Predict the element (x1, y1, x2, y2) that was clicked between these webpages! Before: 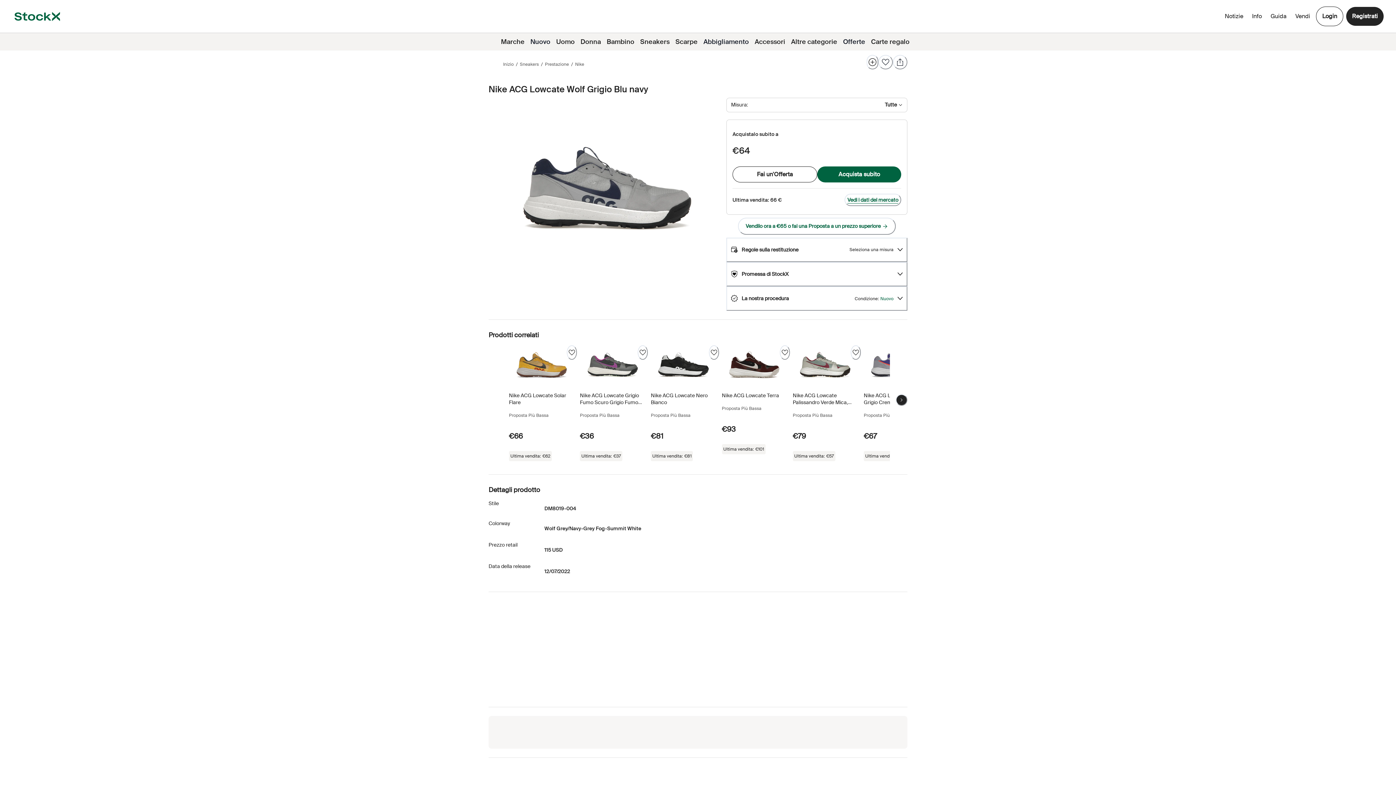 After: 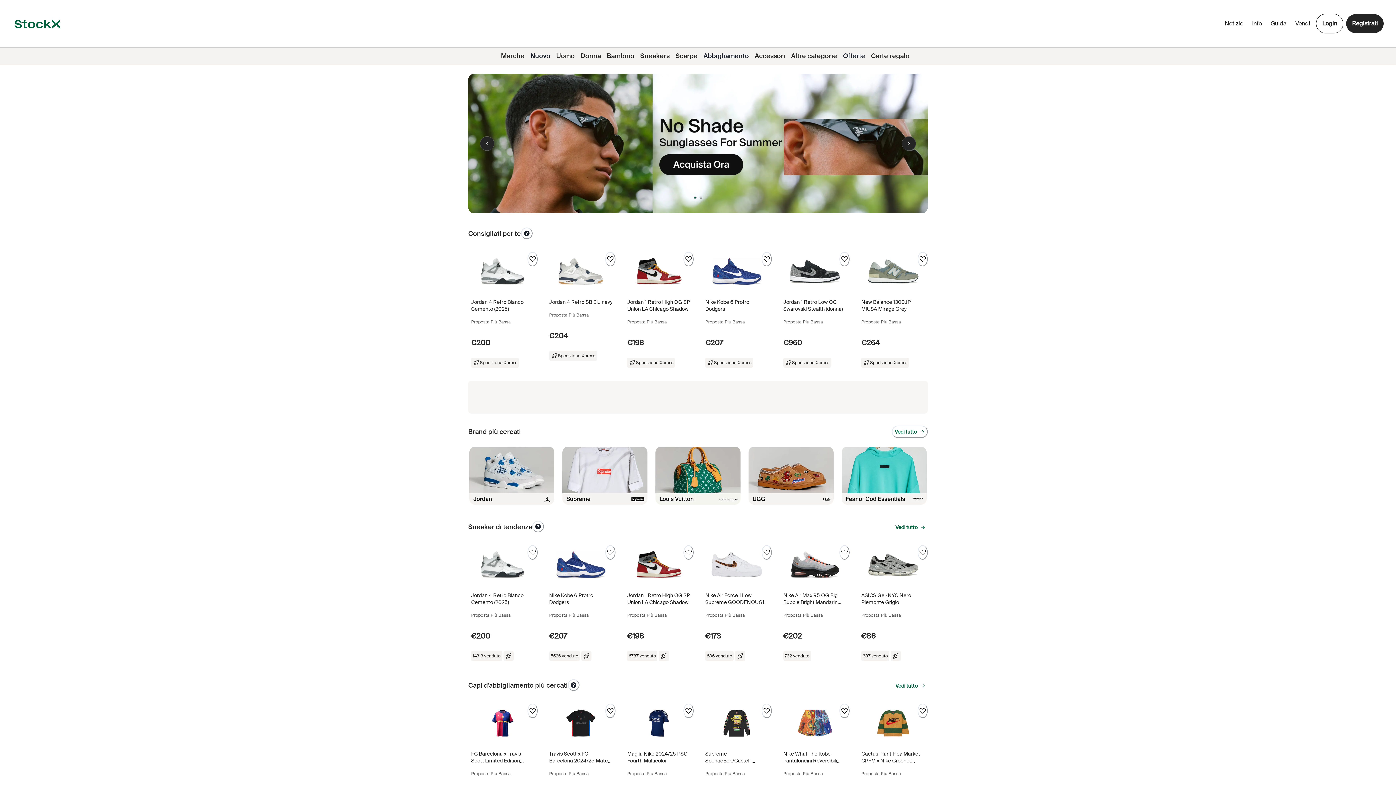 Action: bbox: (0, 0, 74, 32) label: StockX